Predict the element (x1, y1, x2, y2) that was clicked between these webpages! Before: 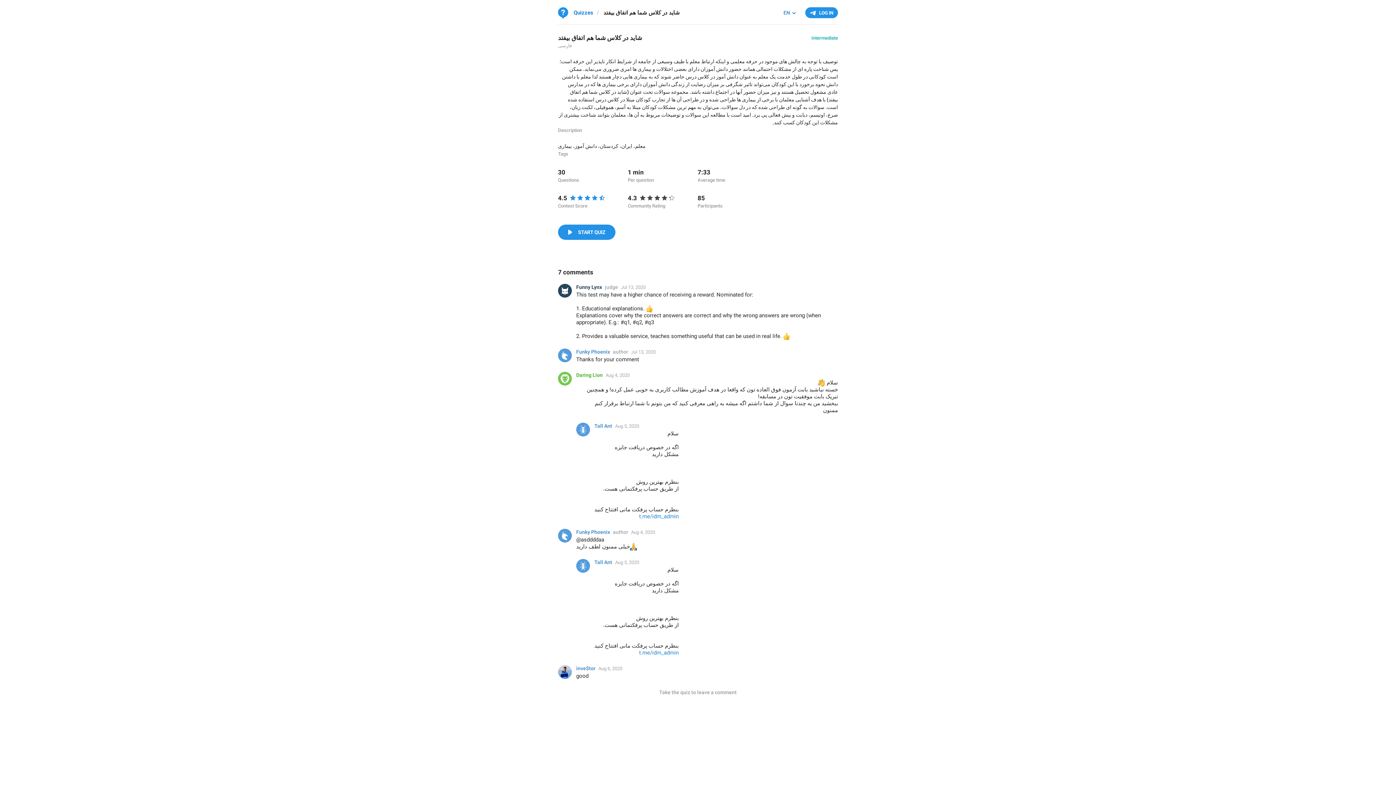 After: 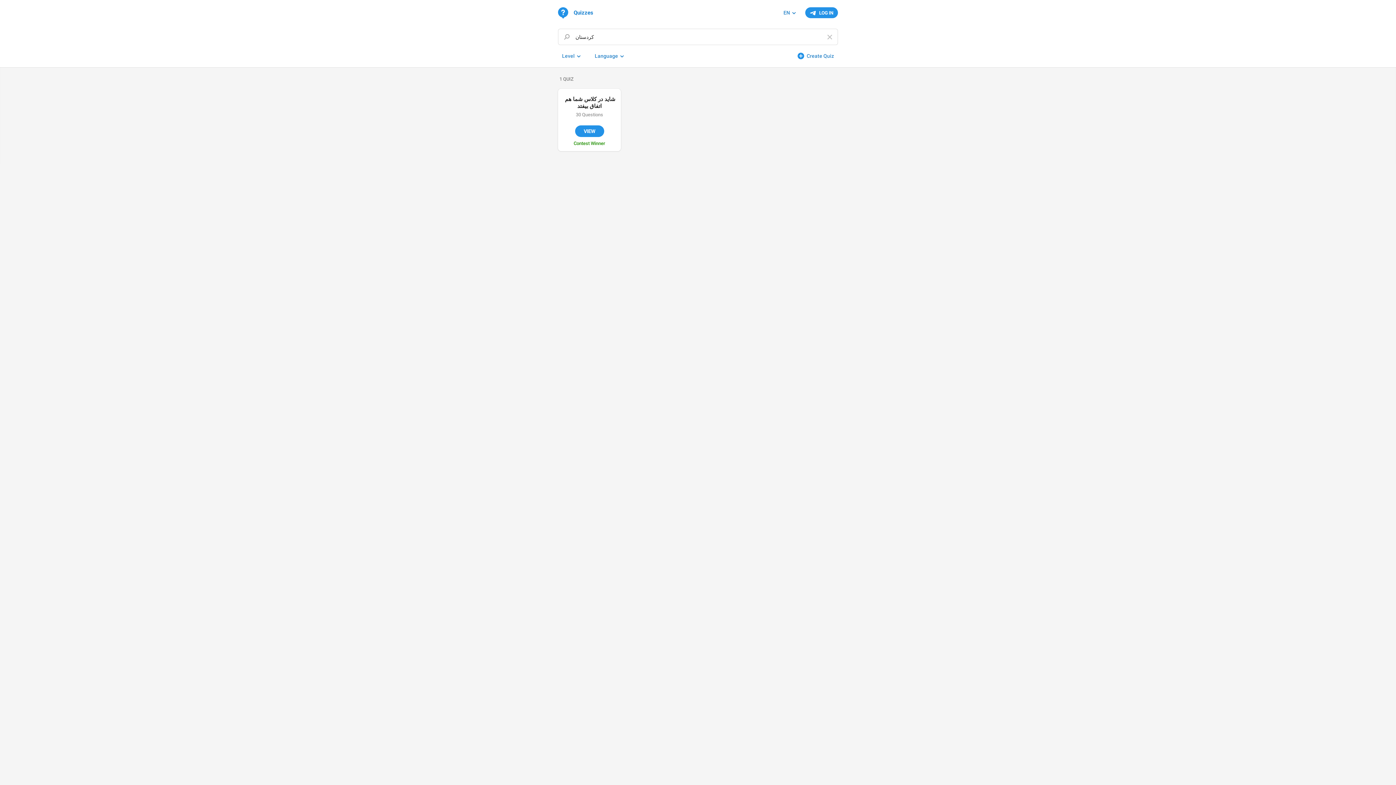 Action: label: کردستان bbox: (600, 143, 618, 149)